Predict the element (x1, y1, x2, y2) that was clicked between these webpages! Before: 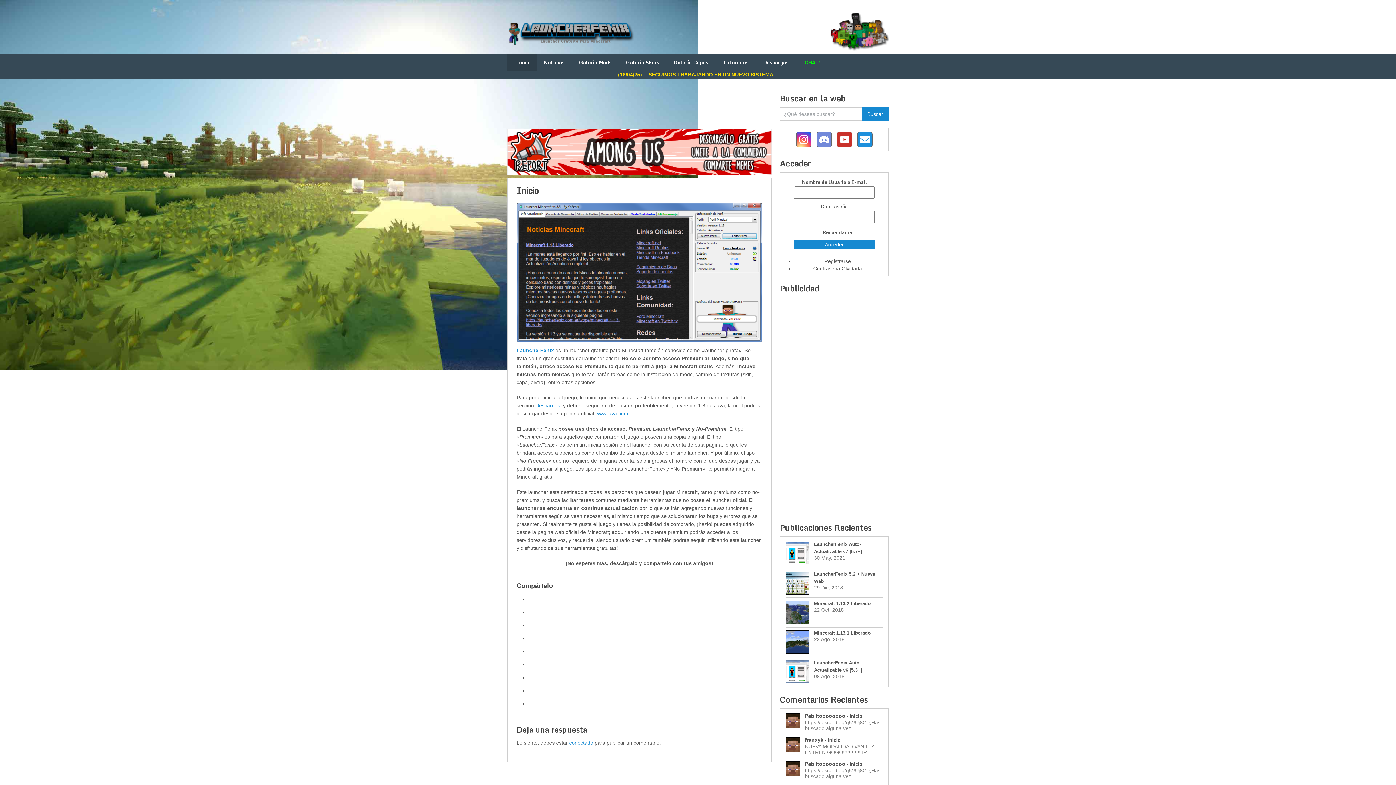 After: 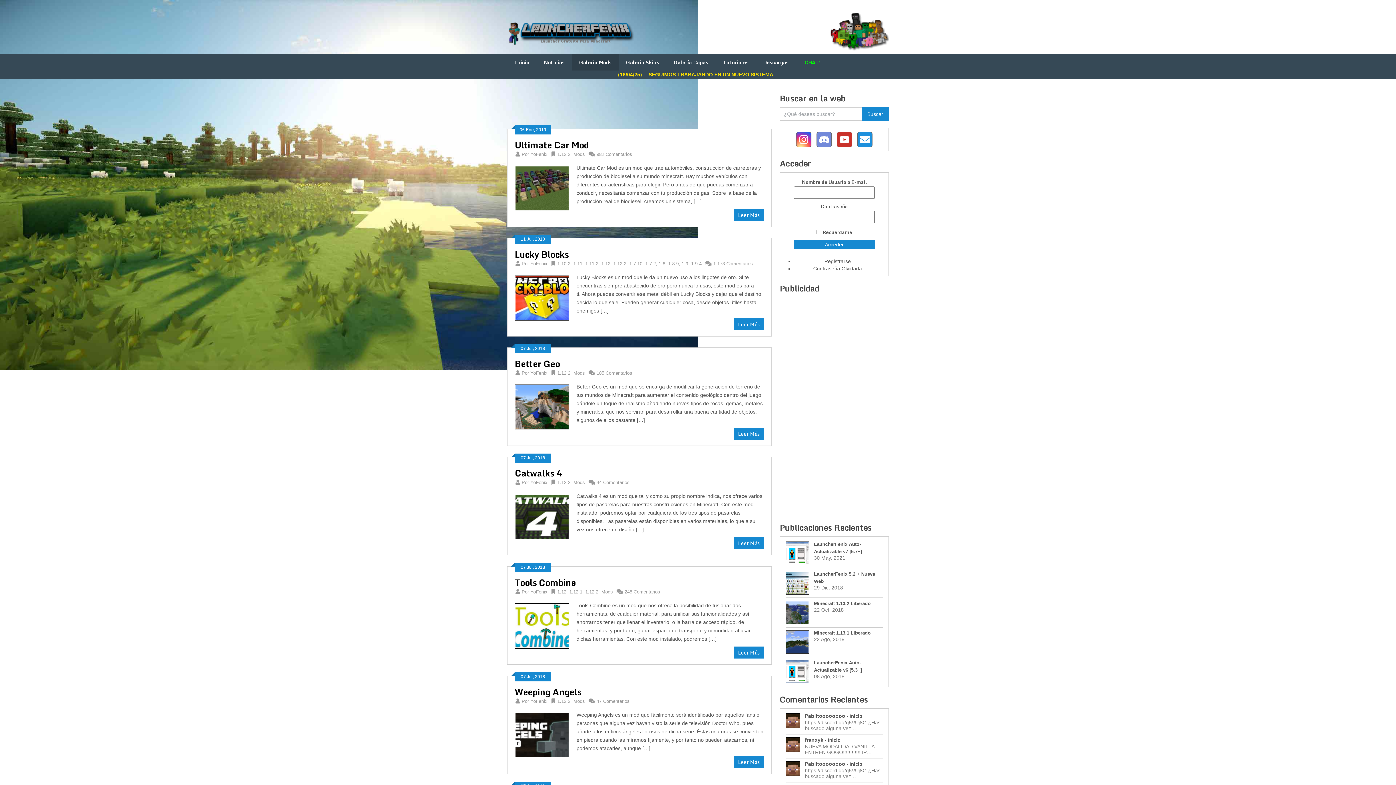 Action: label: Galería Mods bbox: (572, 54, 618, 70)